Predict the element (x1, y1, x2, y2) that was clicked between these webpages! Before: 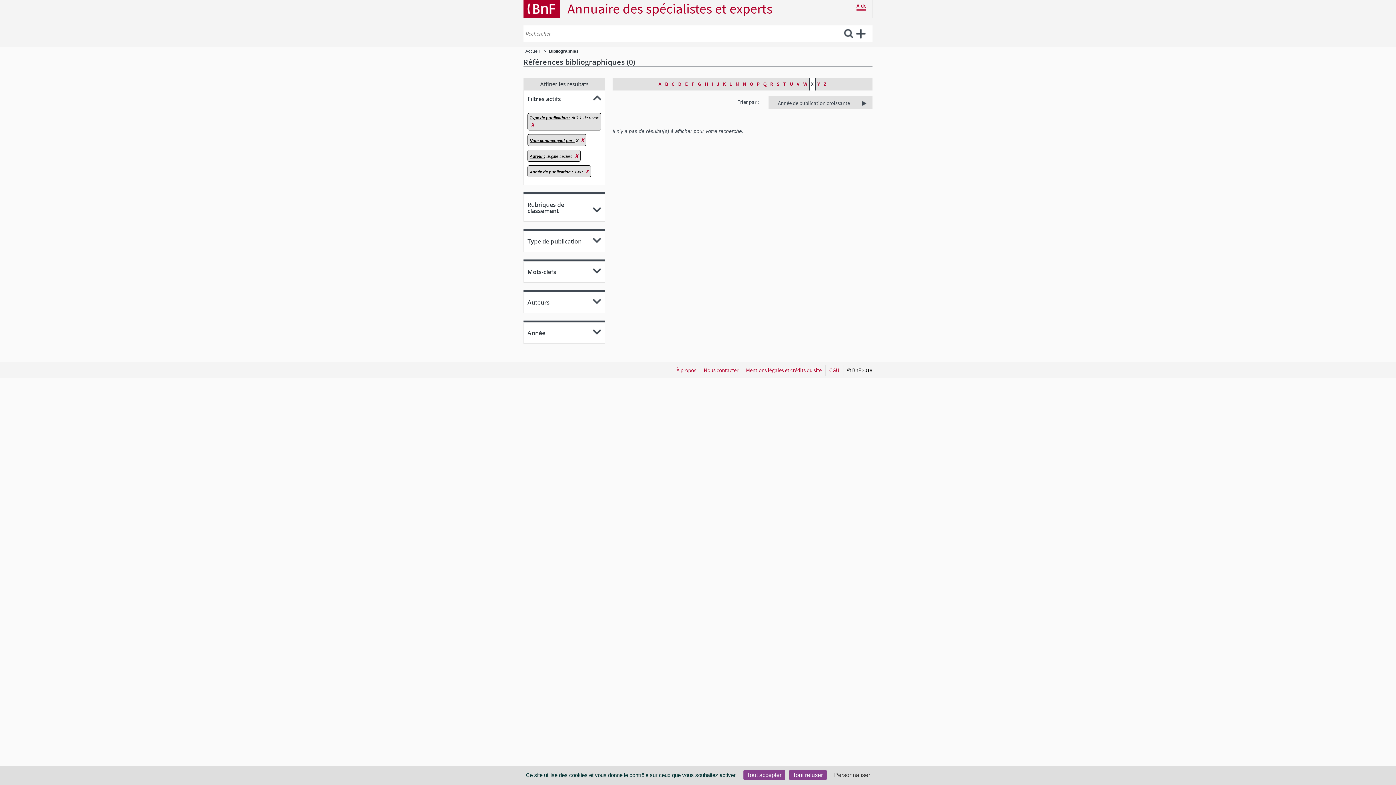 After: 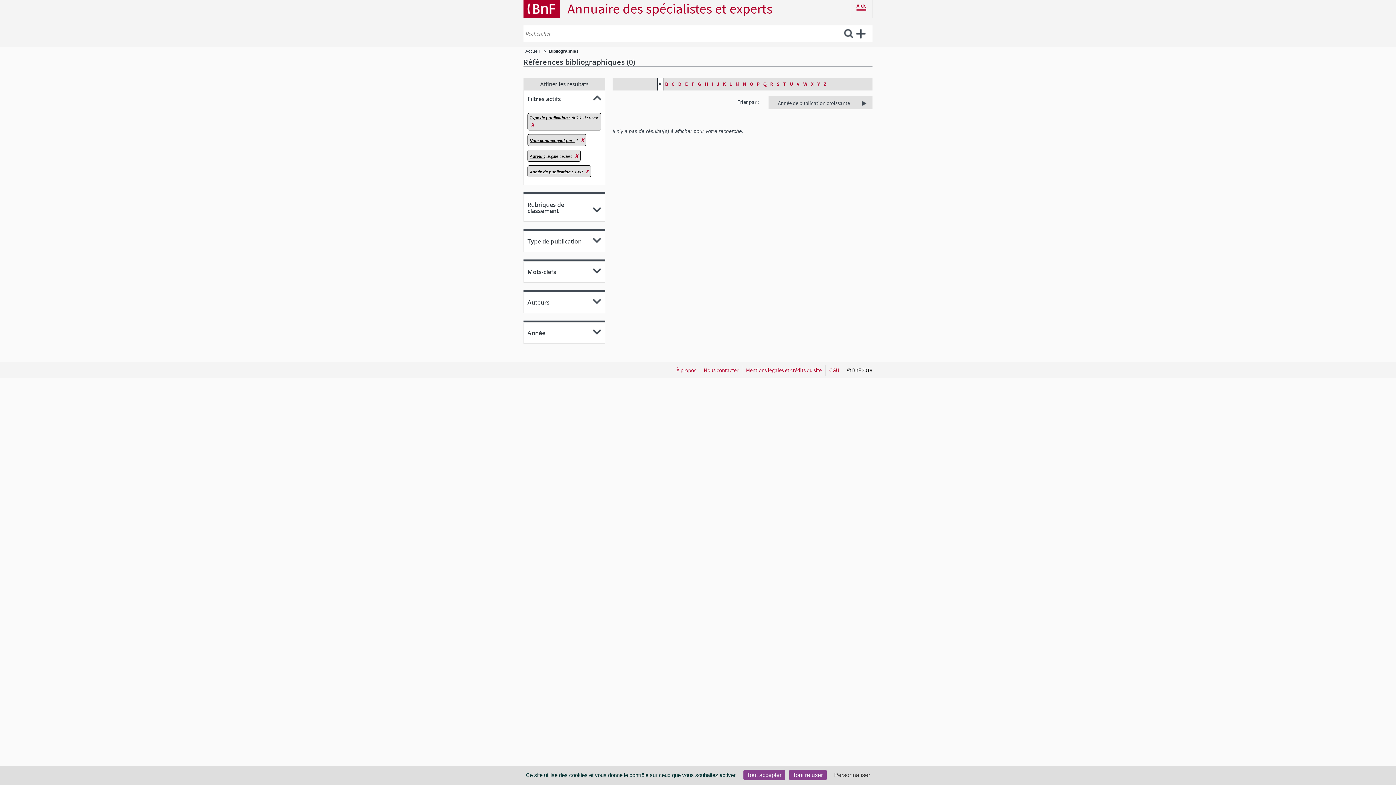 Action: label: A bbox: (656, 77, 663, 90)